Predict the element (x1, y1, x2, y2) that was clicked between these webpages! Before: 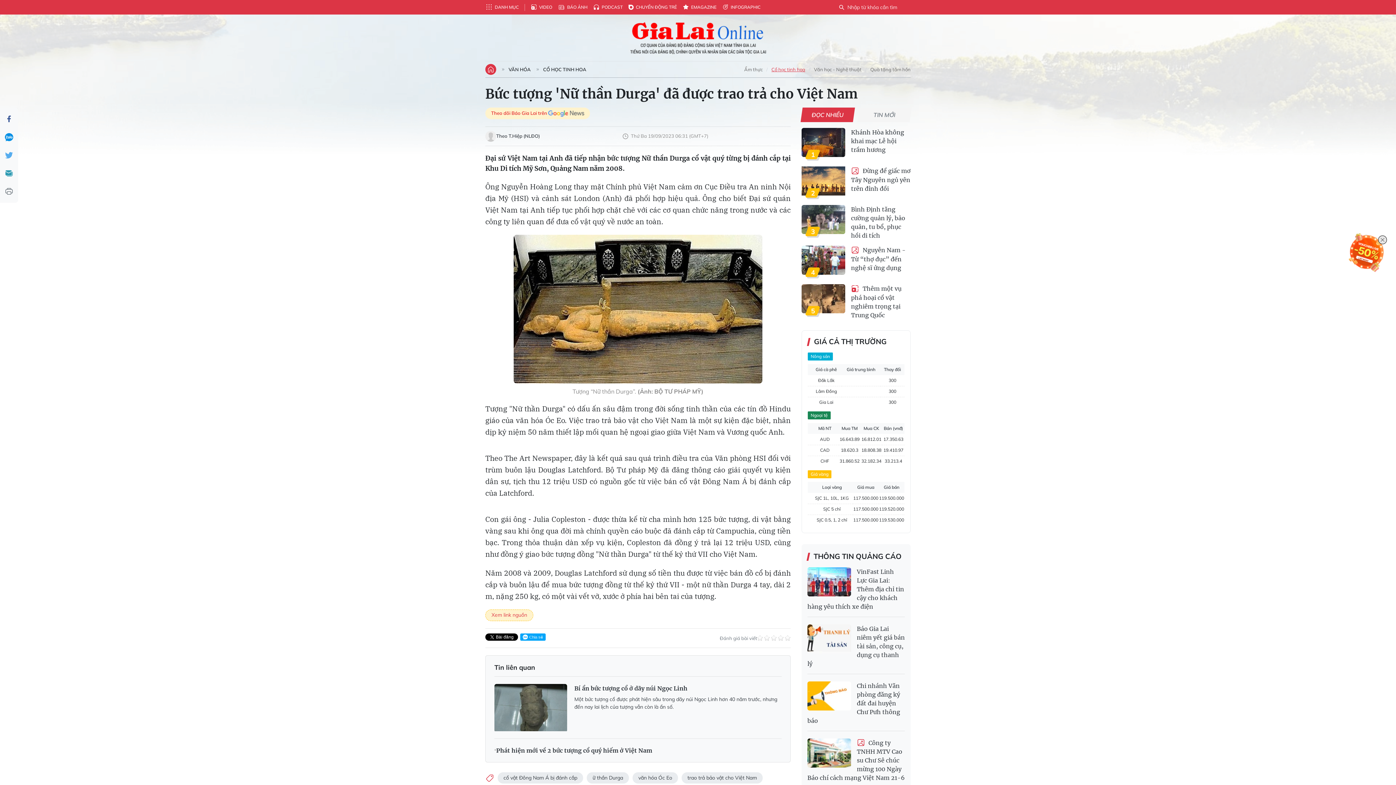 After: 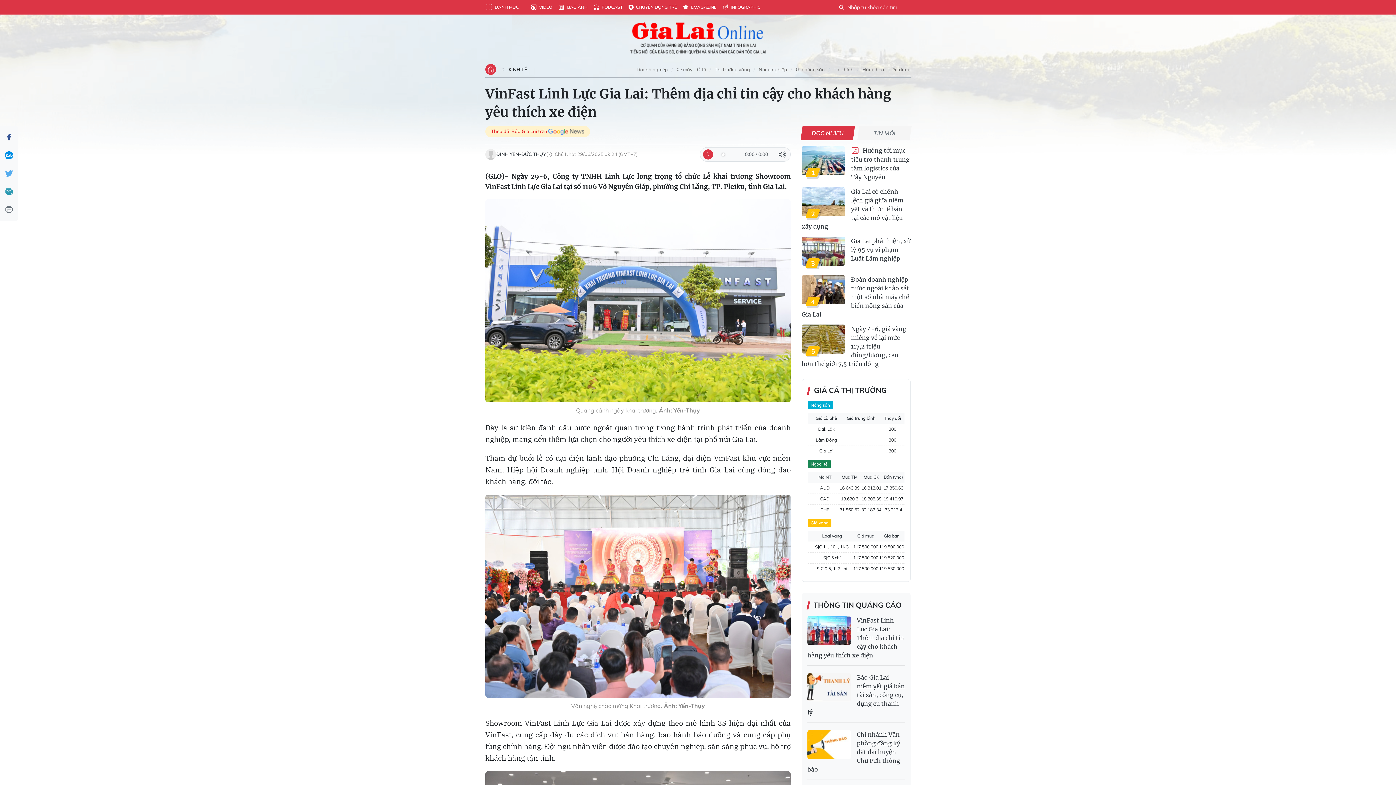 Action: bbox: (807, 567, 905, 611) label: VinFast Linh Lực Gia Lai: Thêm địa chỉ tin cậy cho khách hàng yêu thích xe điện